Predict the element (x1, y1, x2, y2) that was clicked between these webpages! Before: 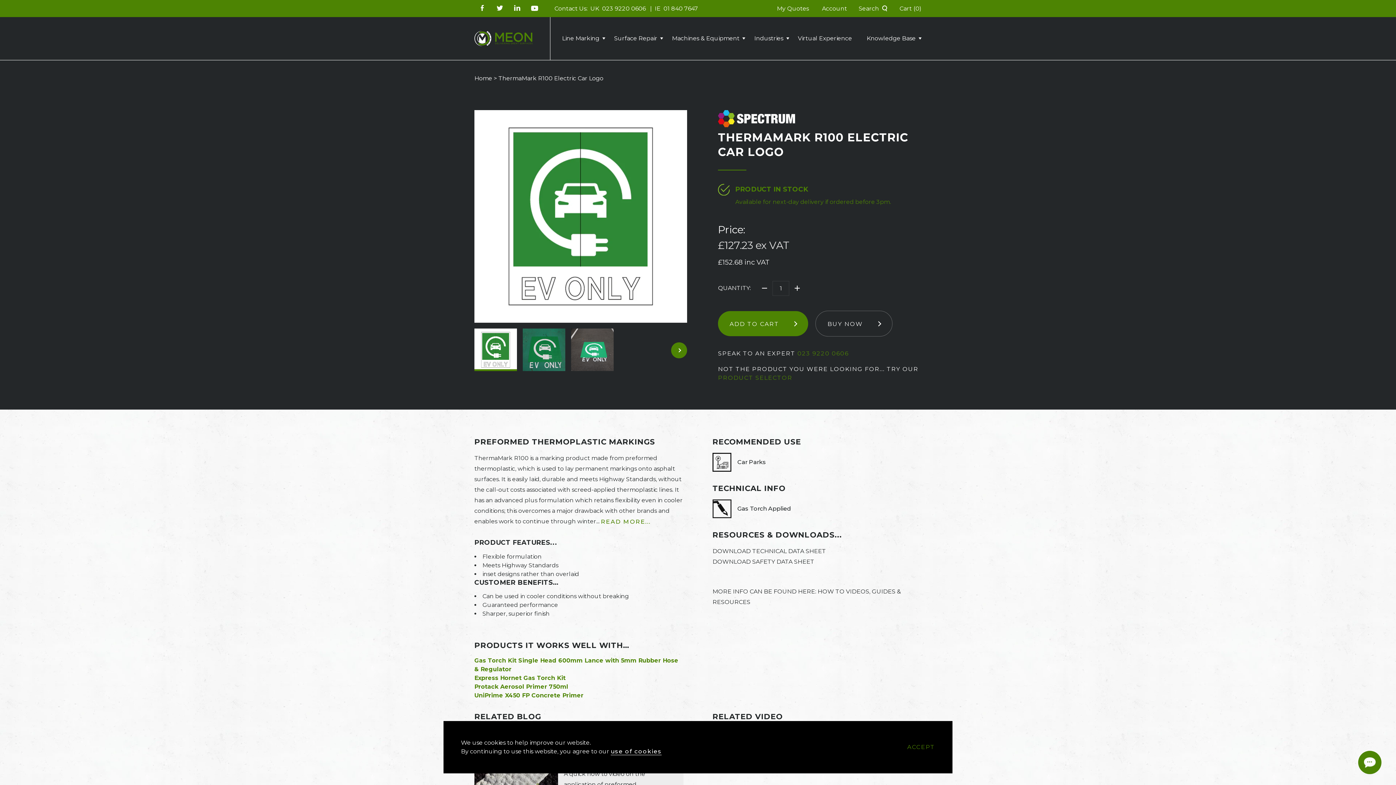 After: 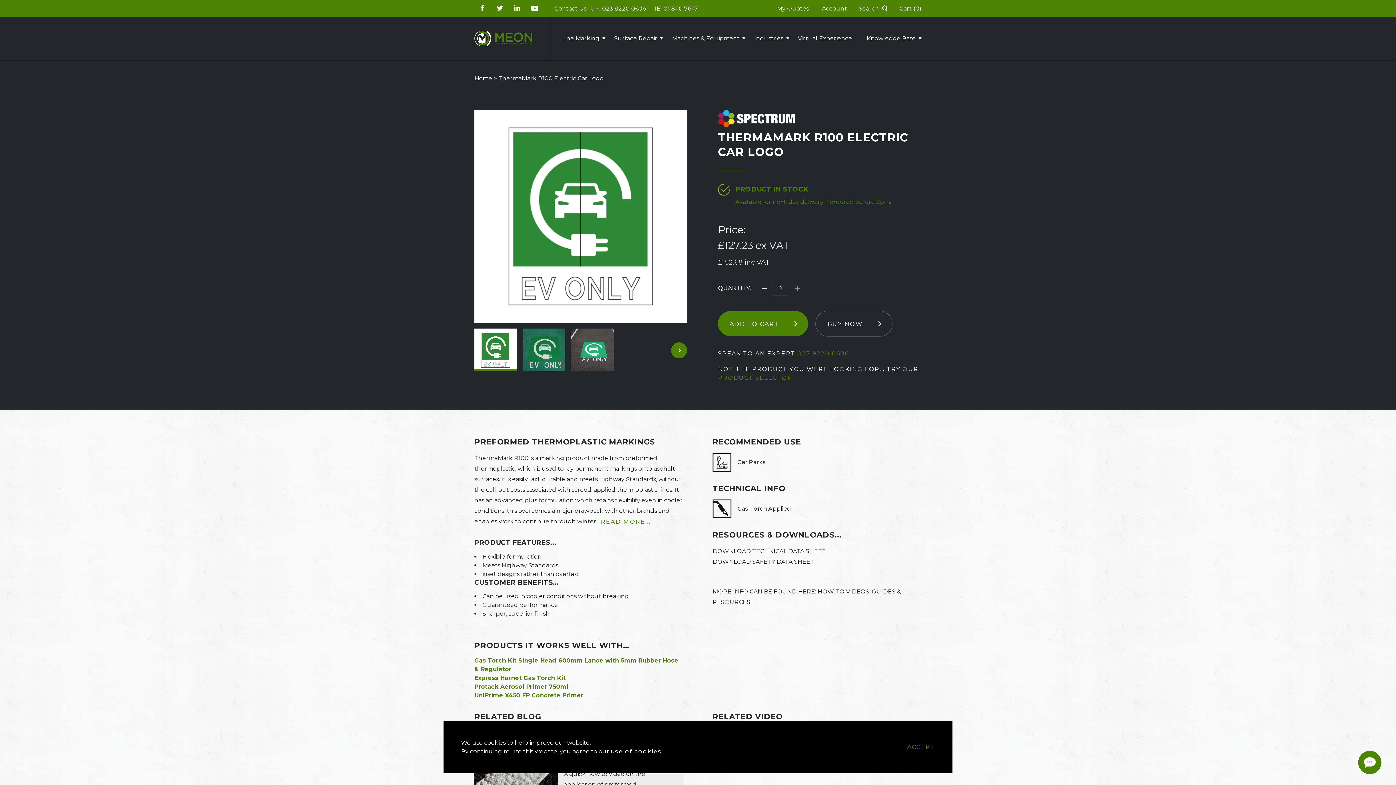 Action: label: PLUS 1 TO QUANTITY OF PRODUCT bbox: (789, 280, 805, 296)